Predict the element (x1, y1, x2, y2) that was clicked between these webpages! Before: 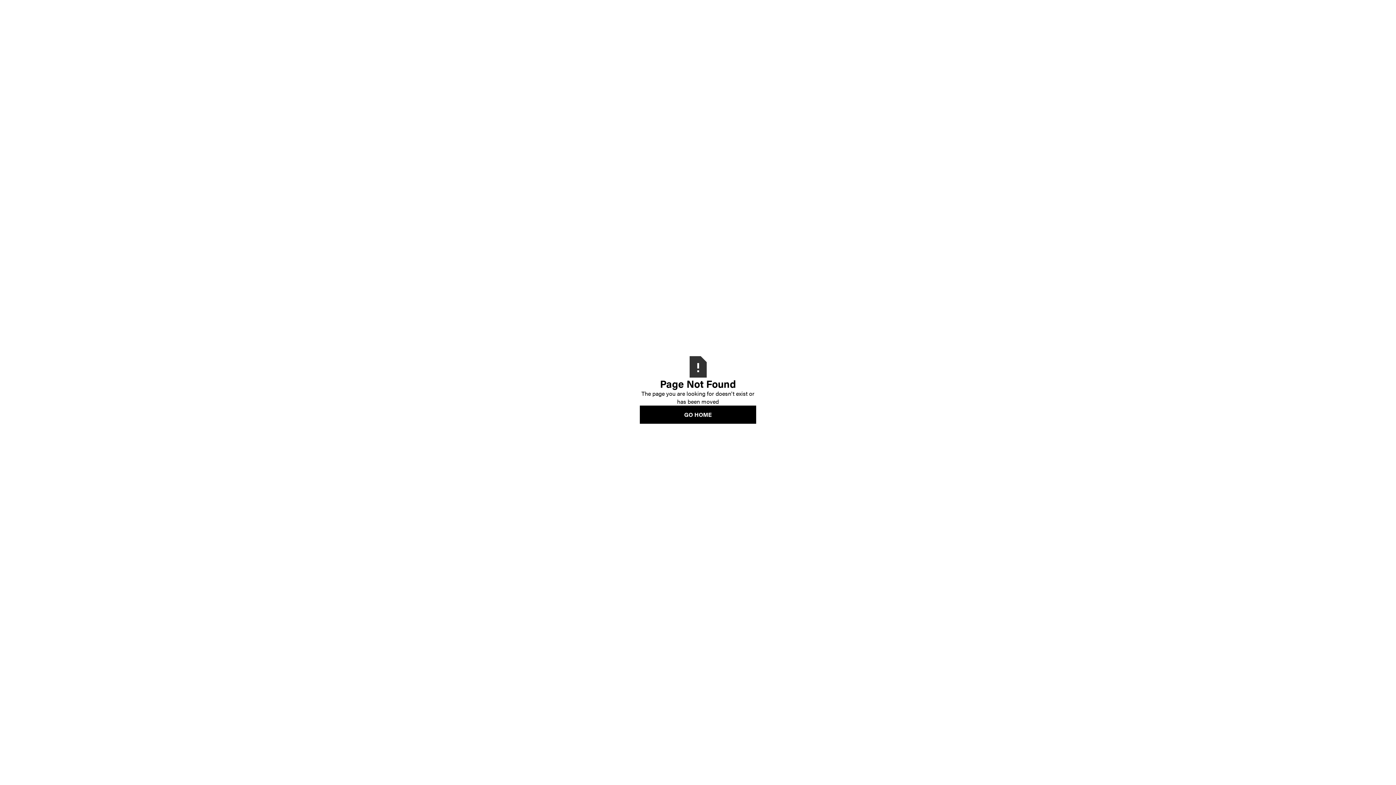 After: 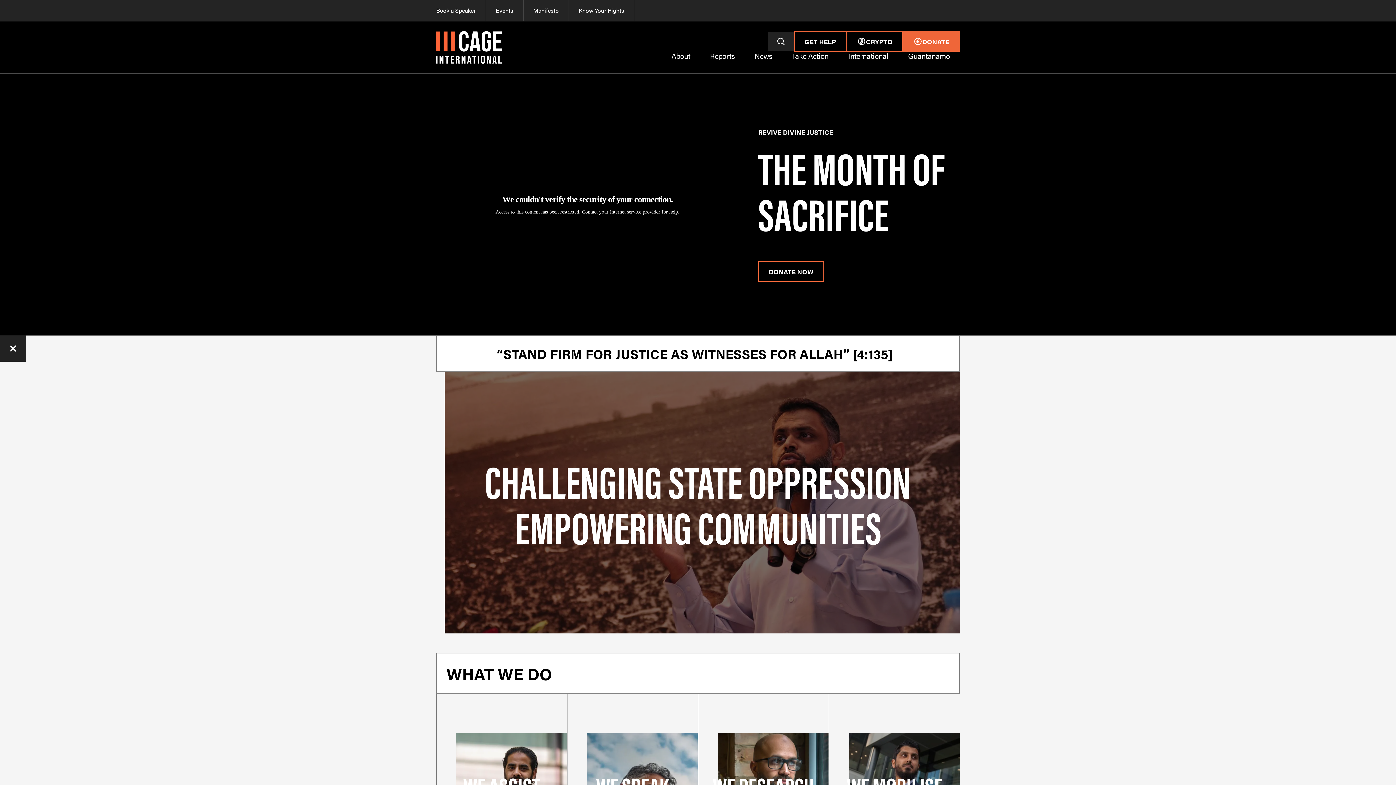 Action: bbox: (640, 405, 756, 423) label: GO HOME